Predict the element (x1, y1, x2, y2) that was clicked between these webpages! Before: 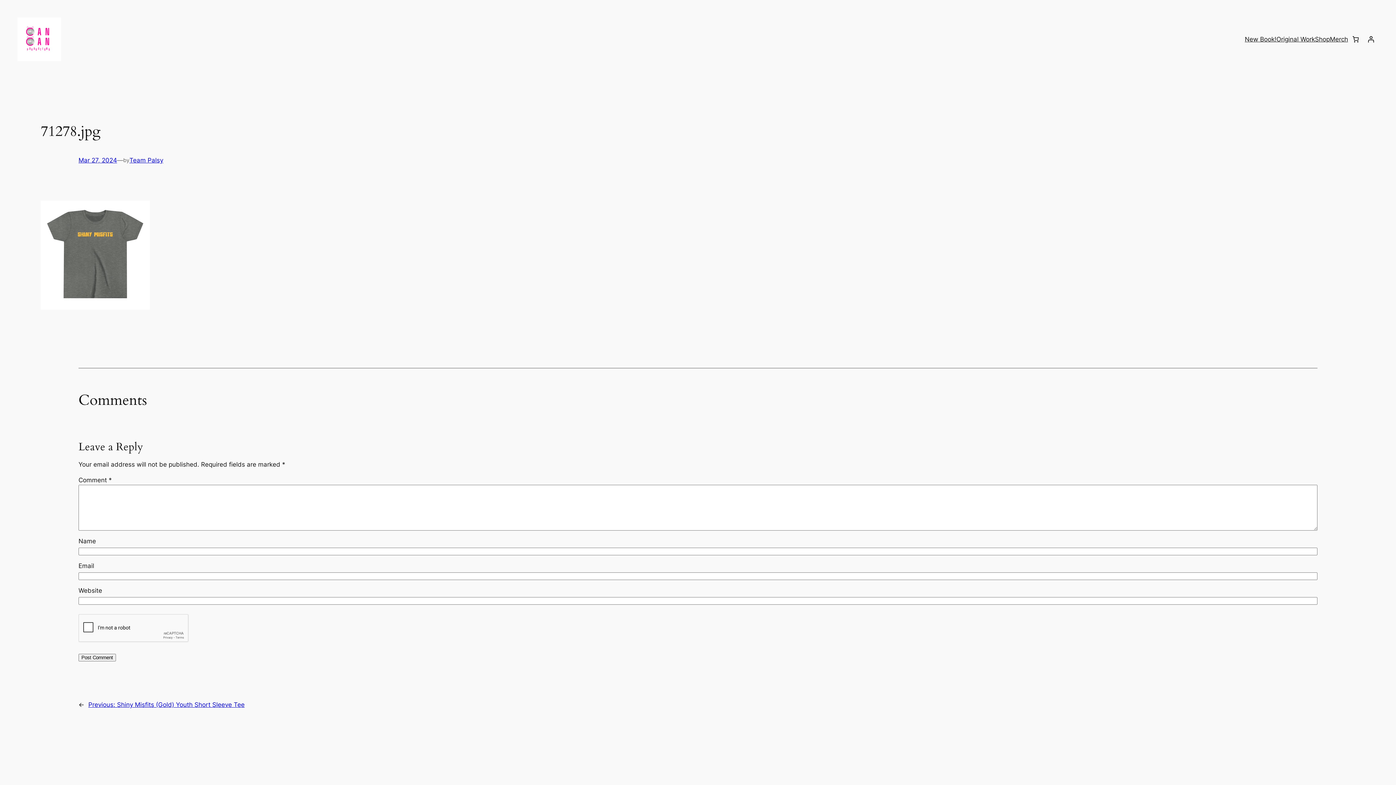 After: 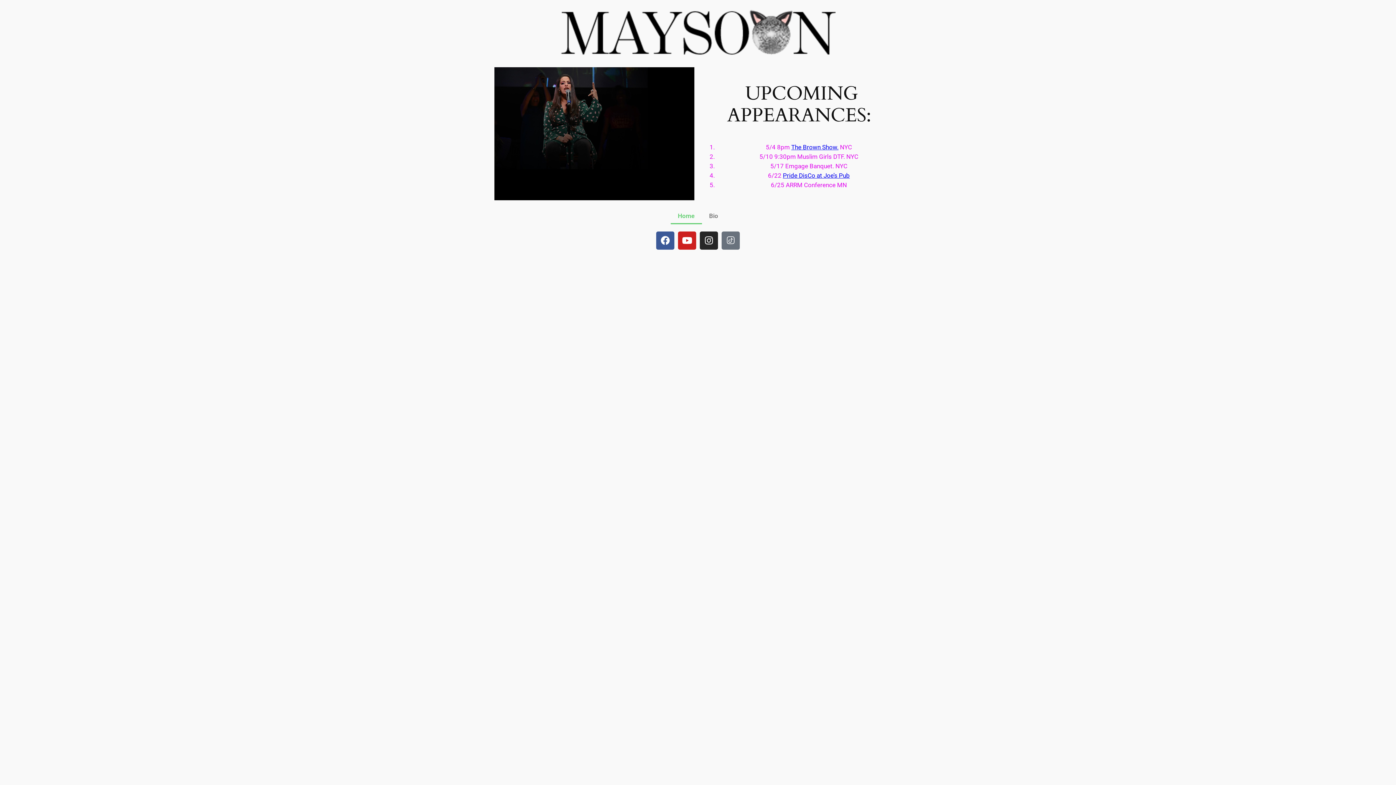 Action: bbox: (17, 17, 61, 61)